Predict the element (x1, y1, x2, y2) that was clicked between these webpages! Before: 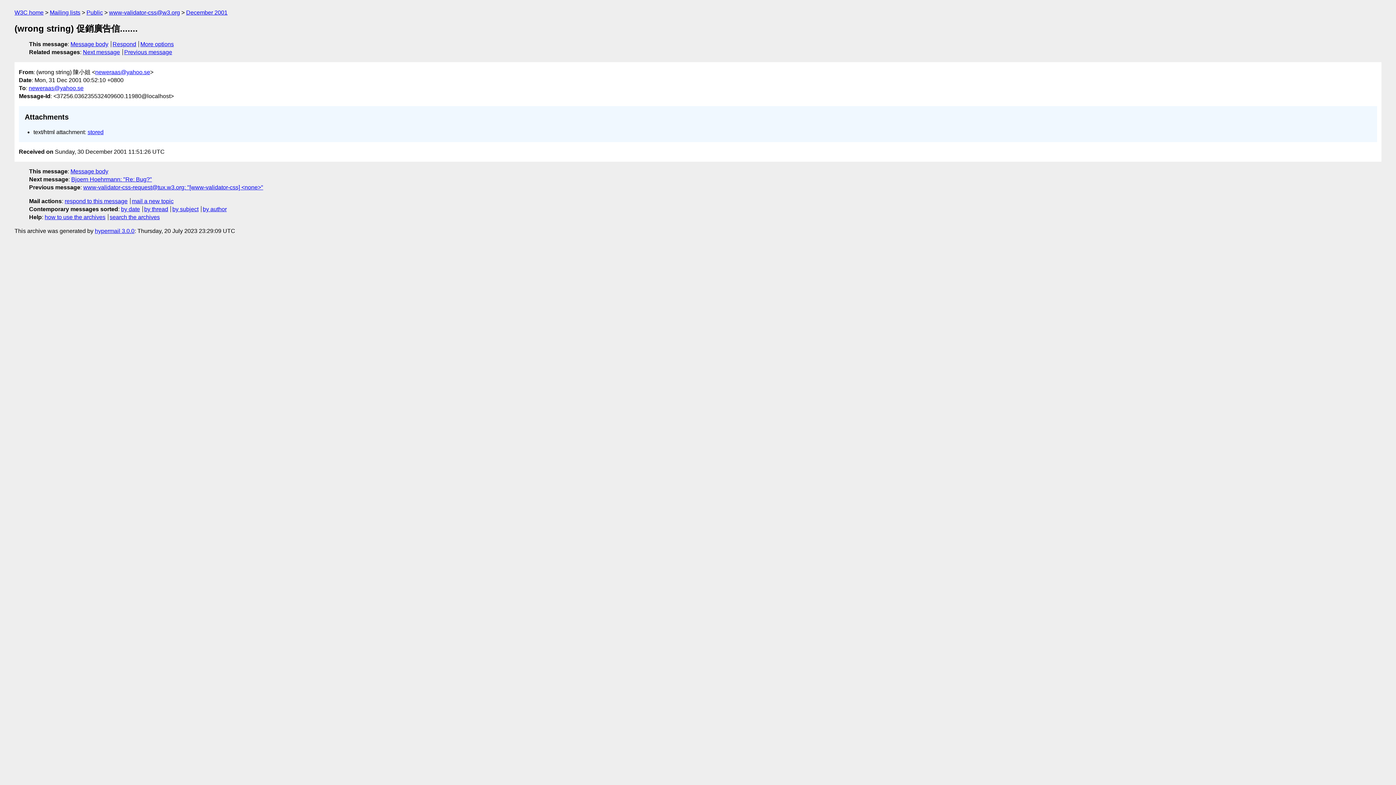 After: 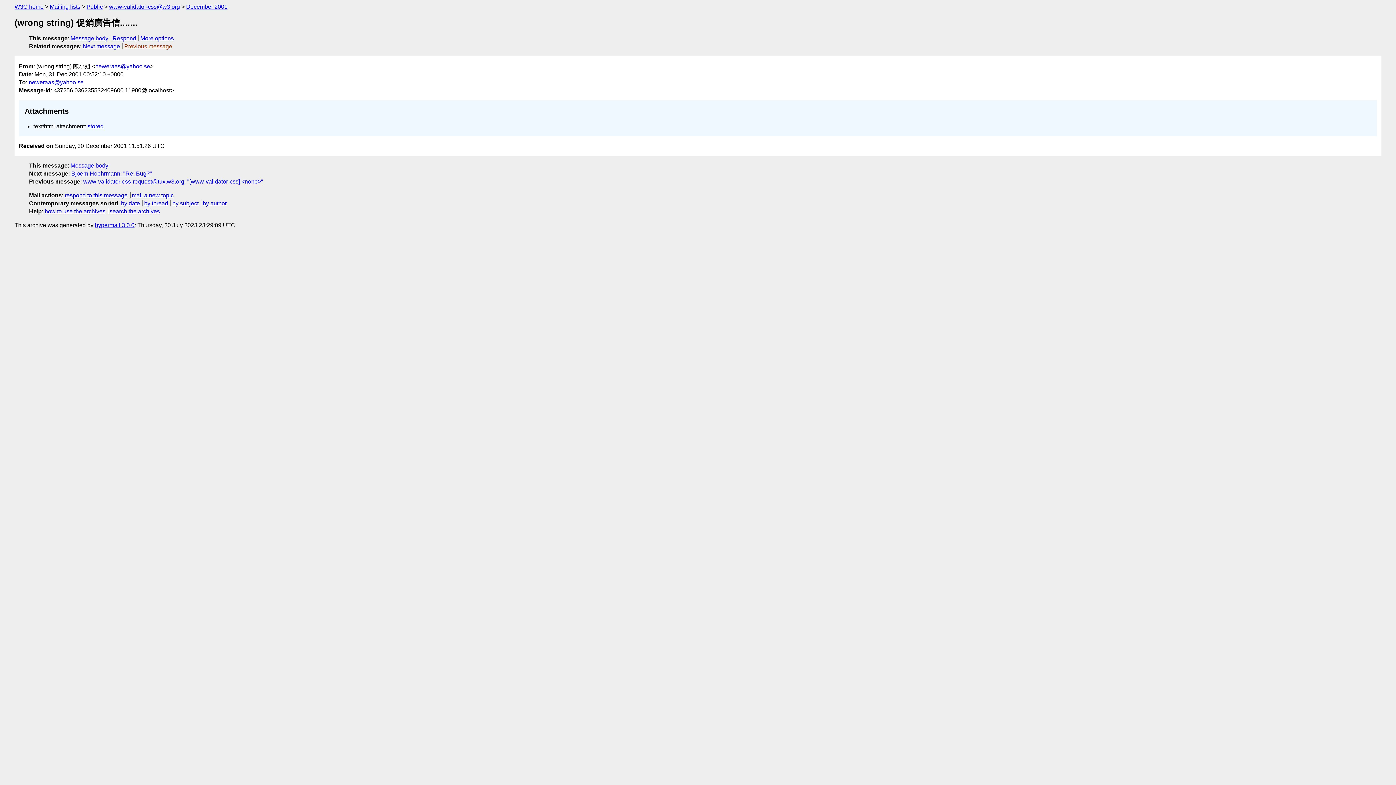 Action: label: More options bbox: (140, 41, 173, 47)